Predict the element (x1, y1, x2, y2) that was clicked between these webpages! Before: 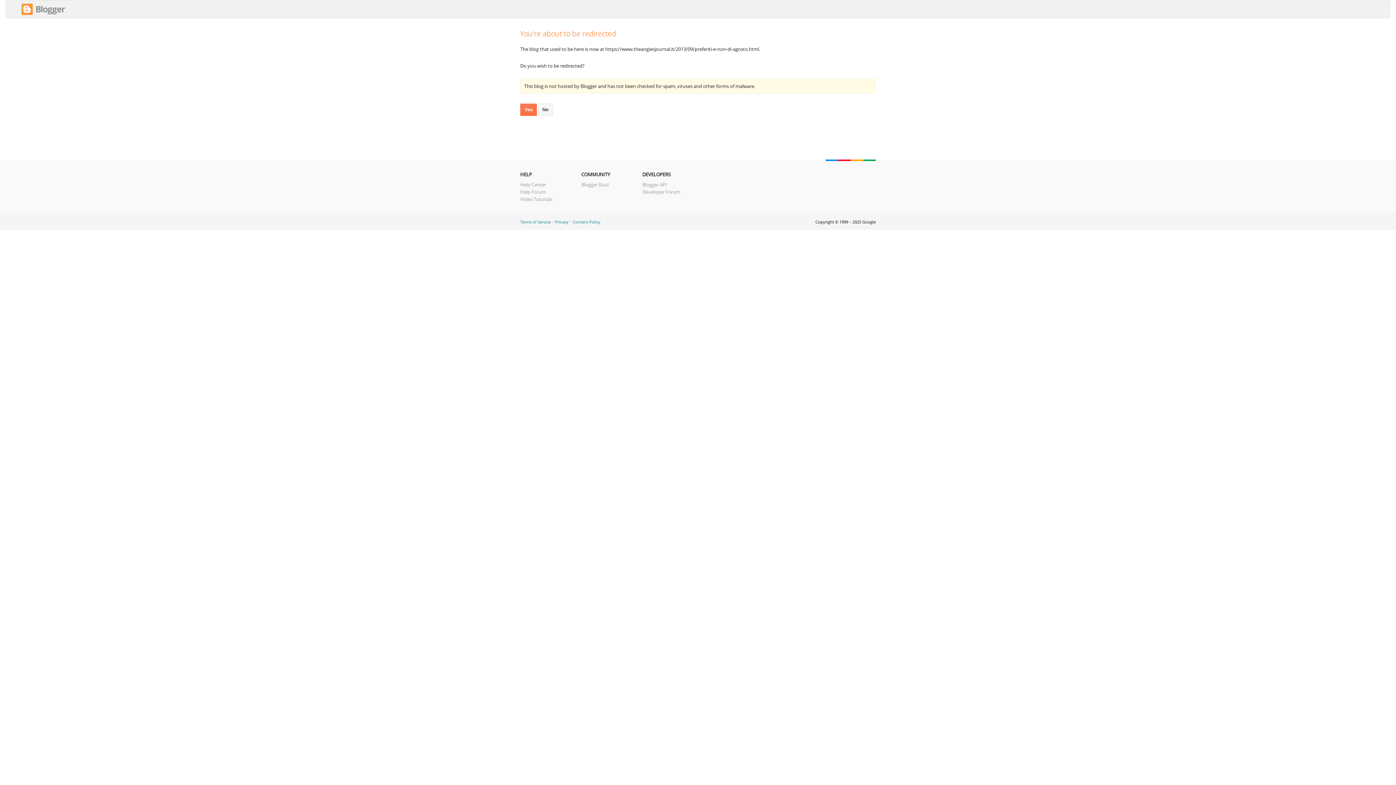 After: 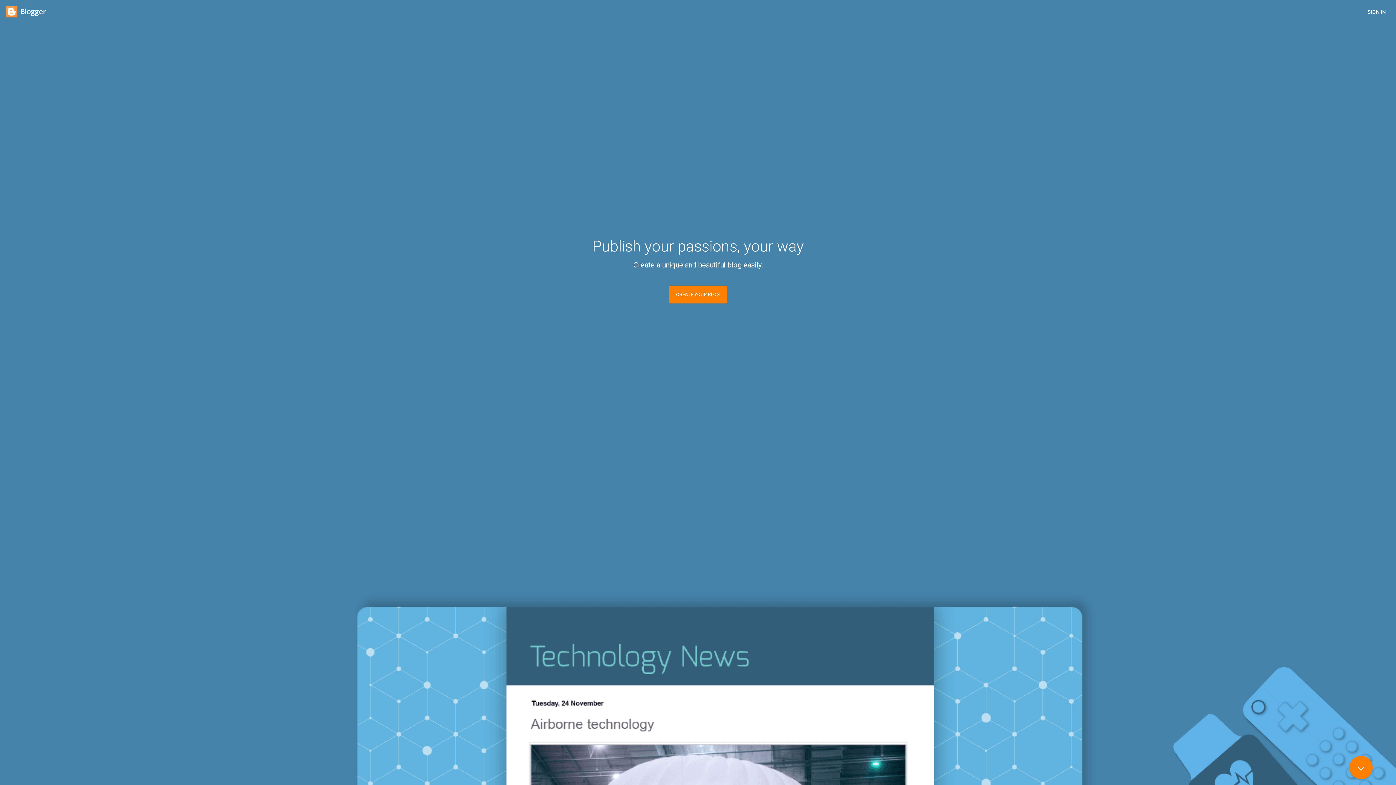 Action: bbox: (21, 10, 65, 17)